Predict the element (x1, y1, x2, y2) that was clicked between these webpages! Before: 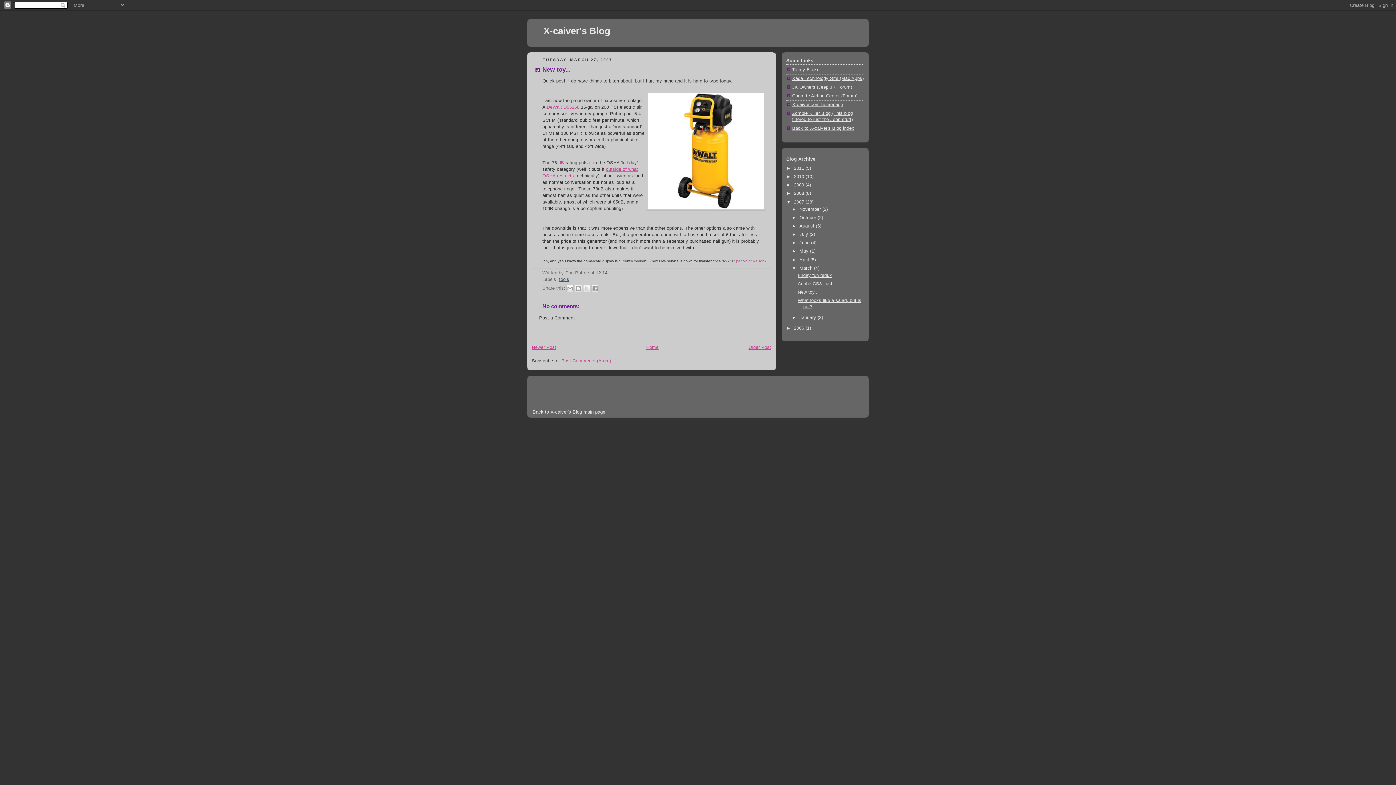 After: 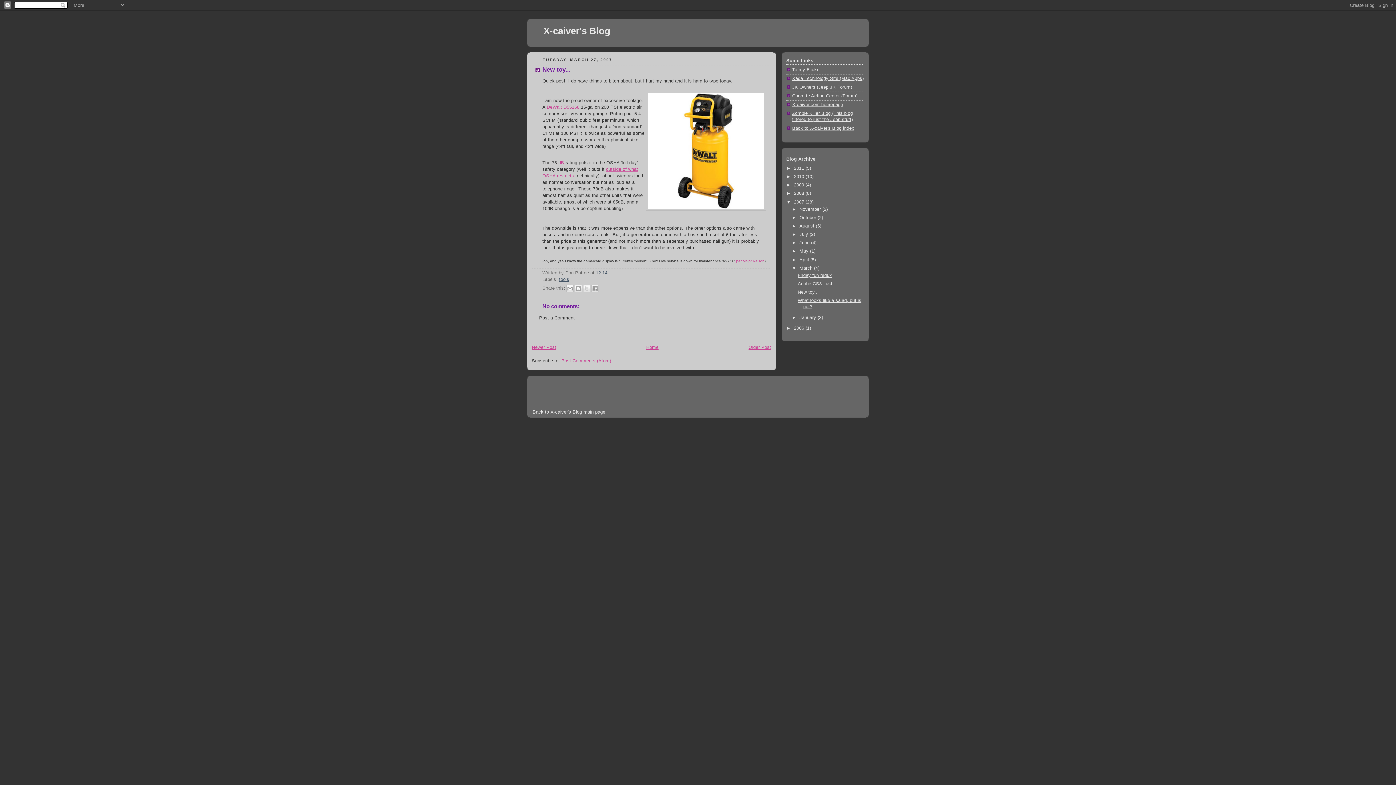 Action: label: New toy... bbox: (798, 289, 819, 294)